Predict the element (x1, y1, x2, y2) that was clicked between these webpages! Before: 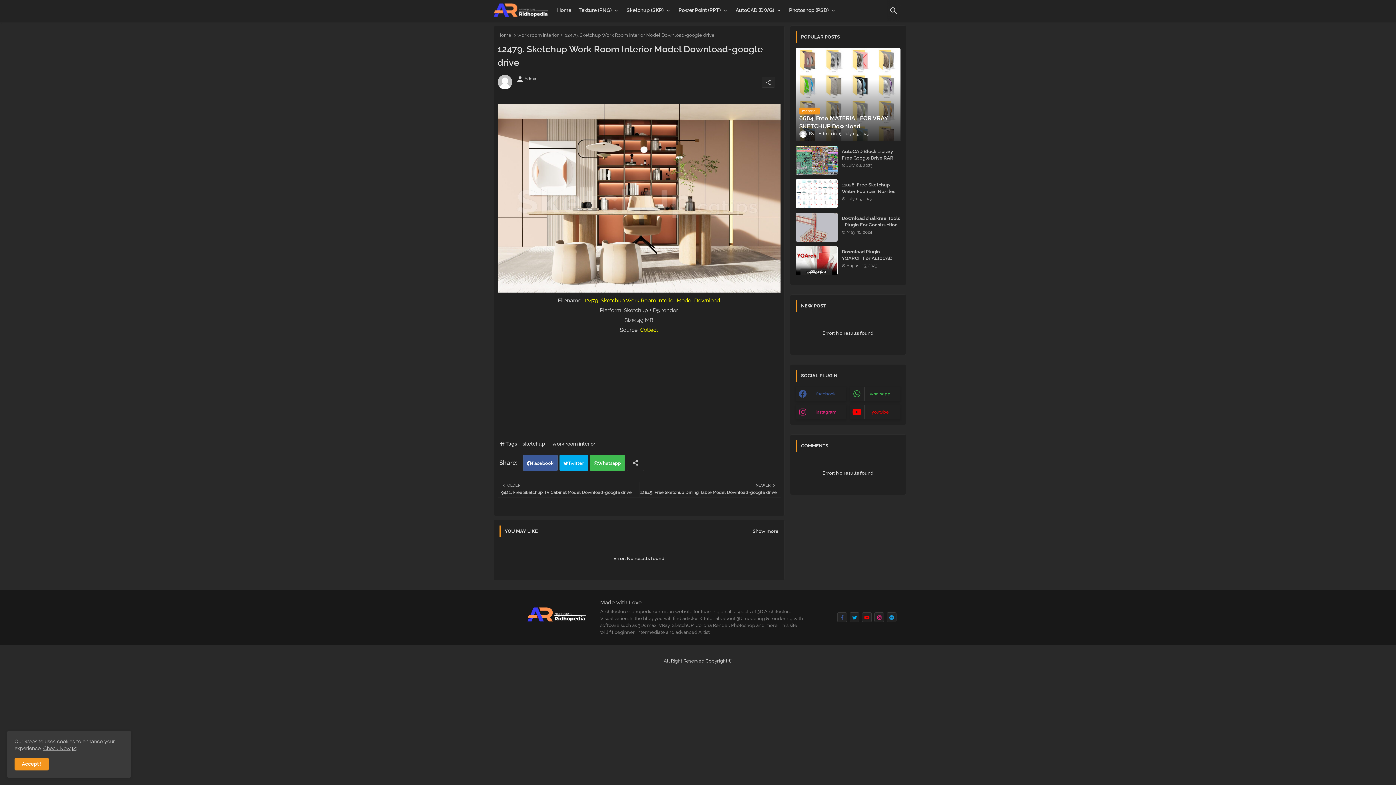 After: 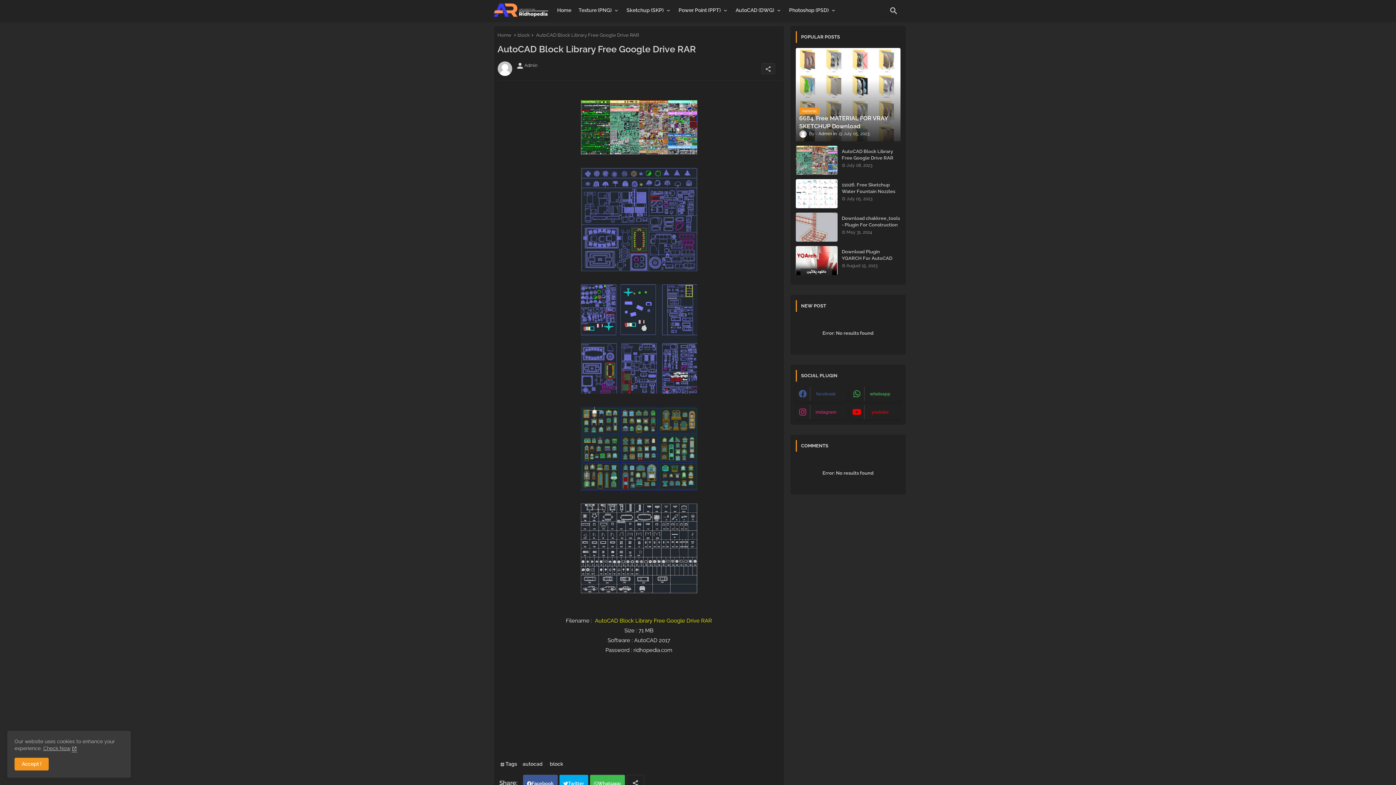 Action: bbox: (842, 148, 900, 161) label: AutoCAD Block Library Free Google Drive RAR